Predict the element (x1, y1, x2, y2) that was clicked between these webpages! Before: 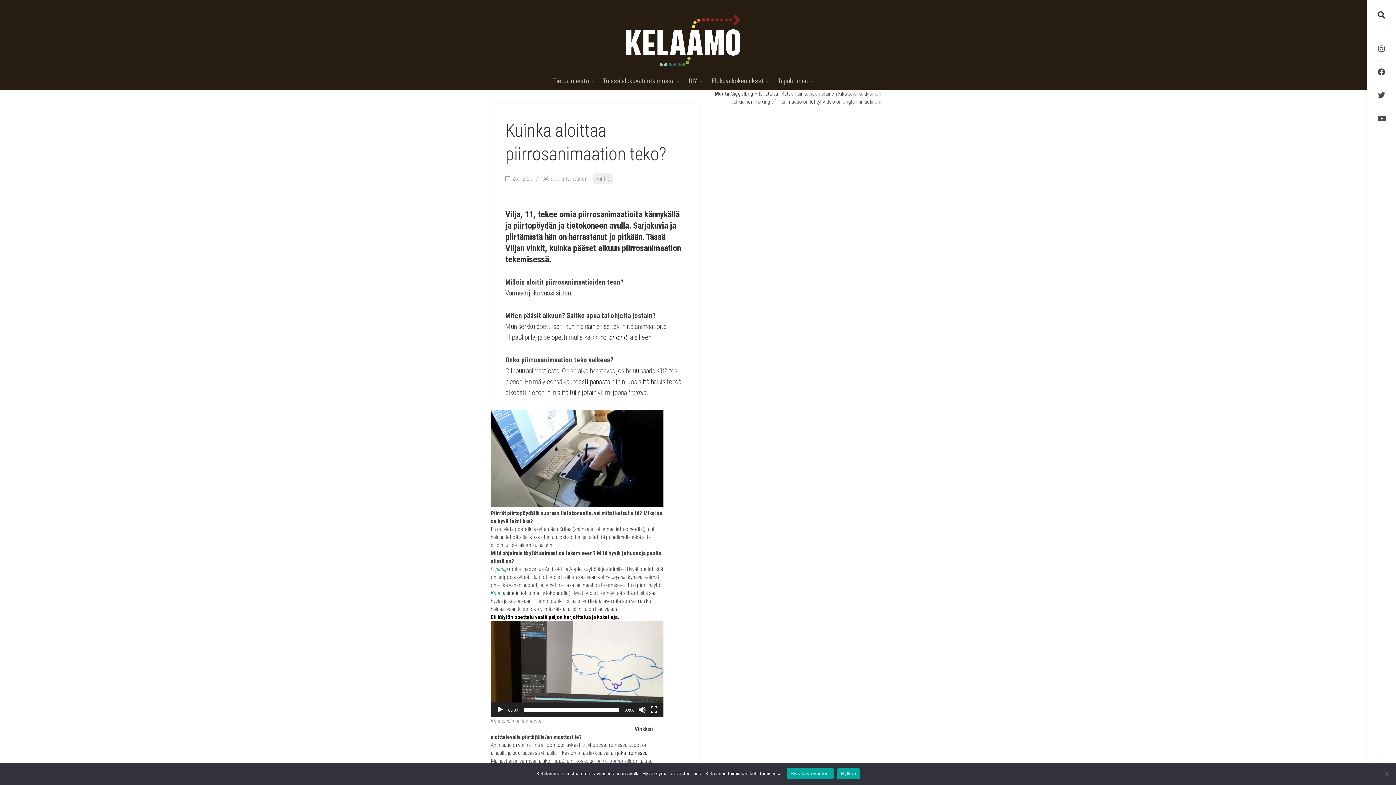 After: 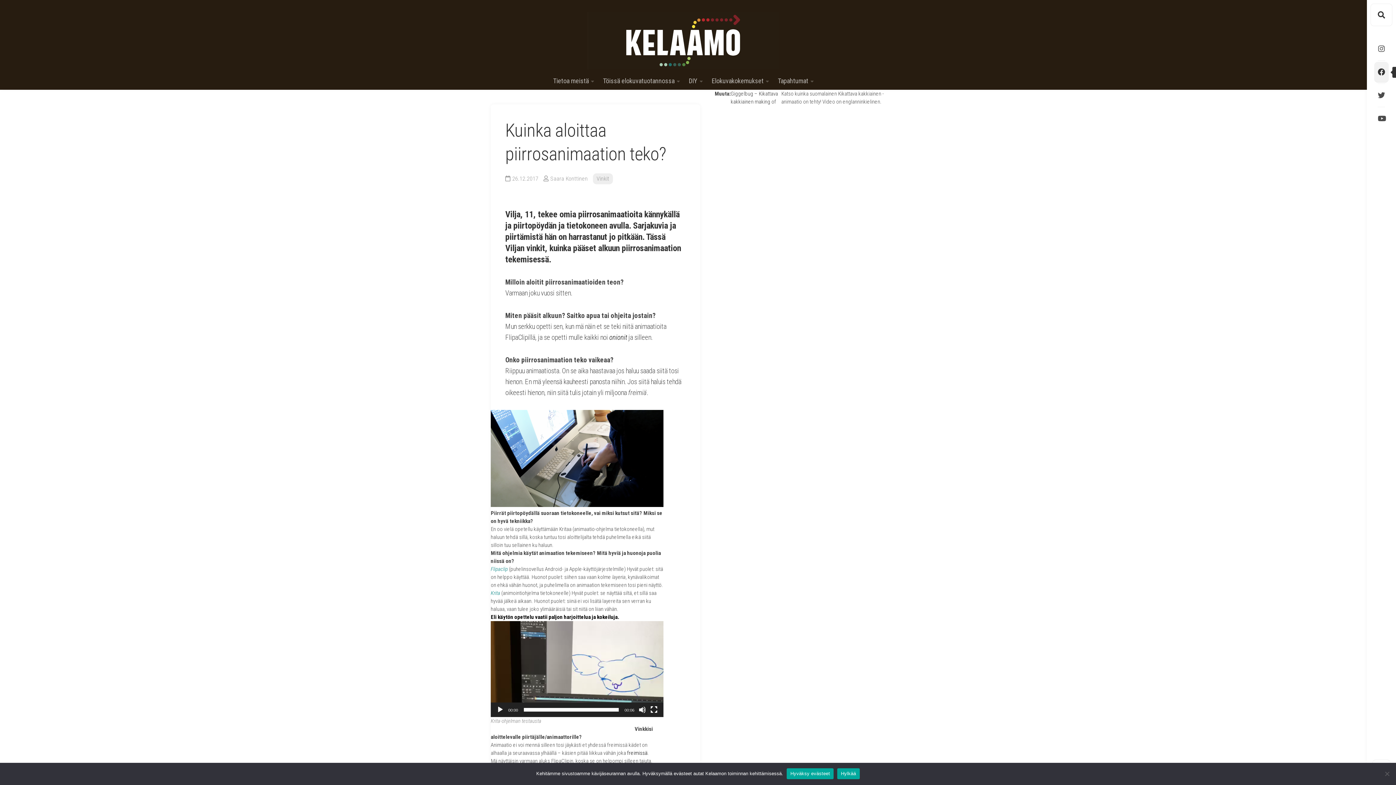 Action: bbox: (1374, 61, 1389, 82)